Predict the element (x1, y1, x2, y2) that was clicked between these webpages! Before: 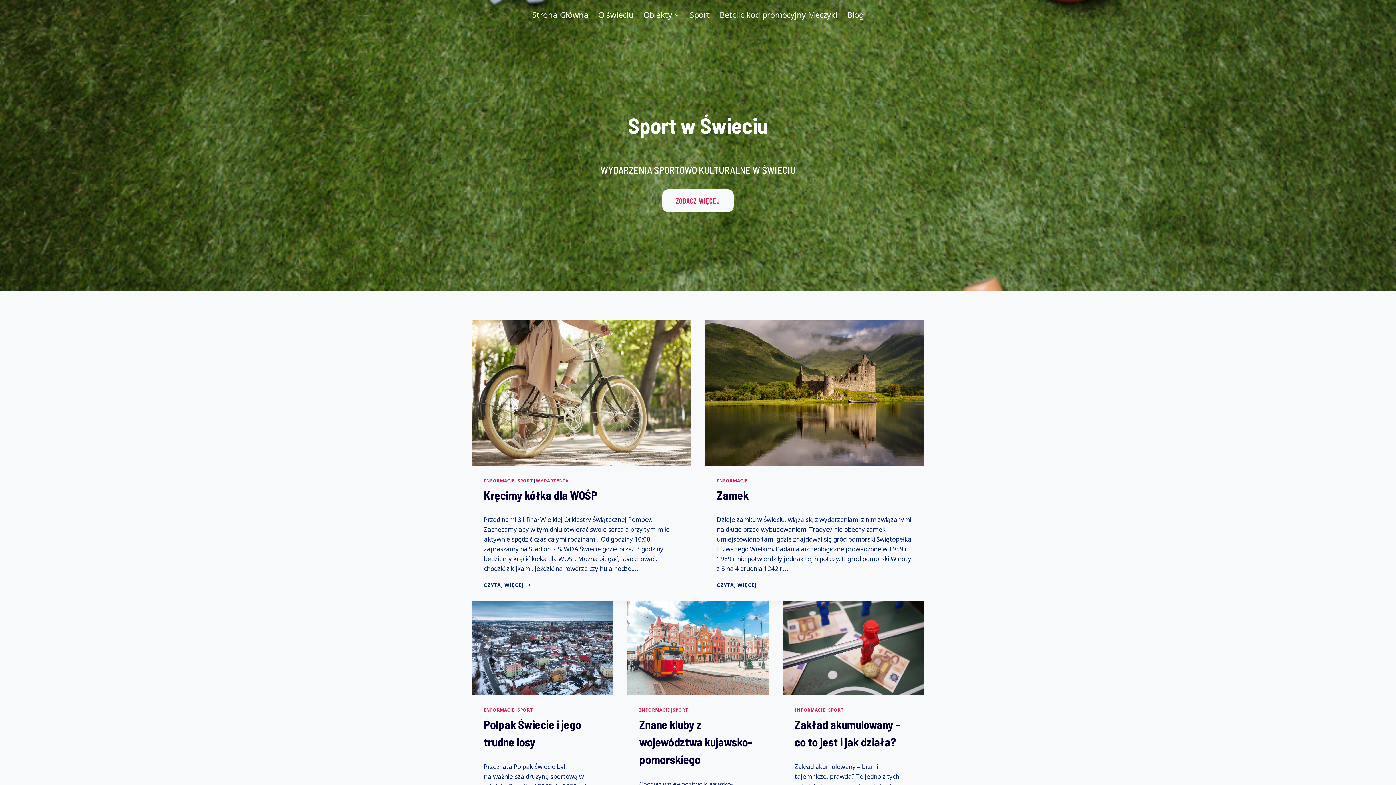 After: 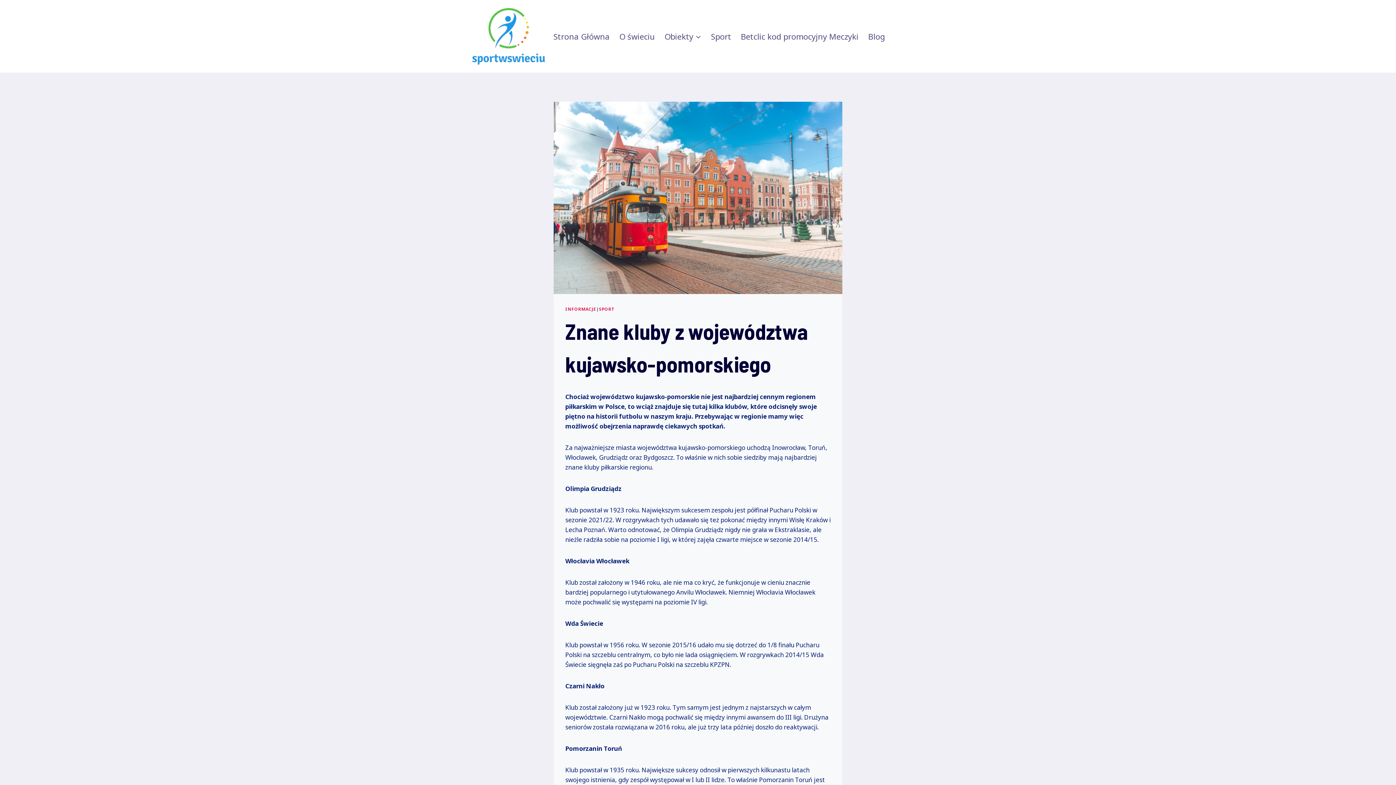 Action: bbox: (627, 601, 768, 695)